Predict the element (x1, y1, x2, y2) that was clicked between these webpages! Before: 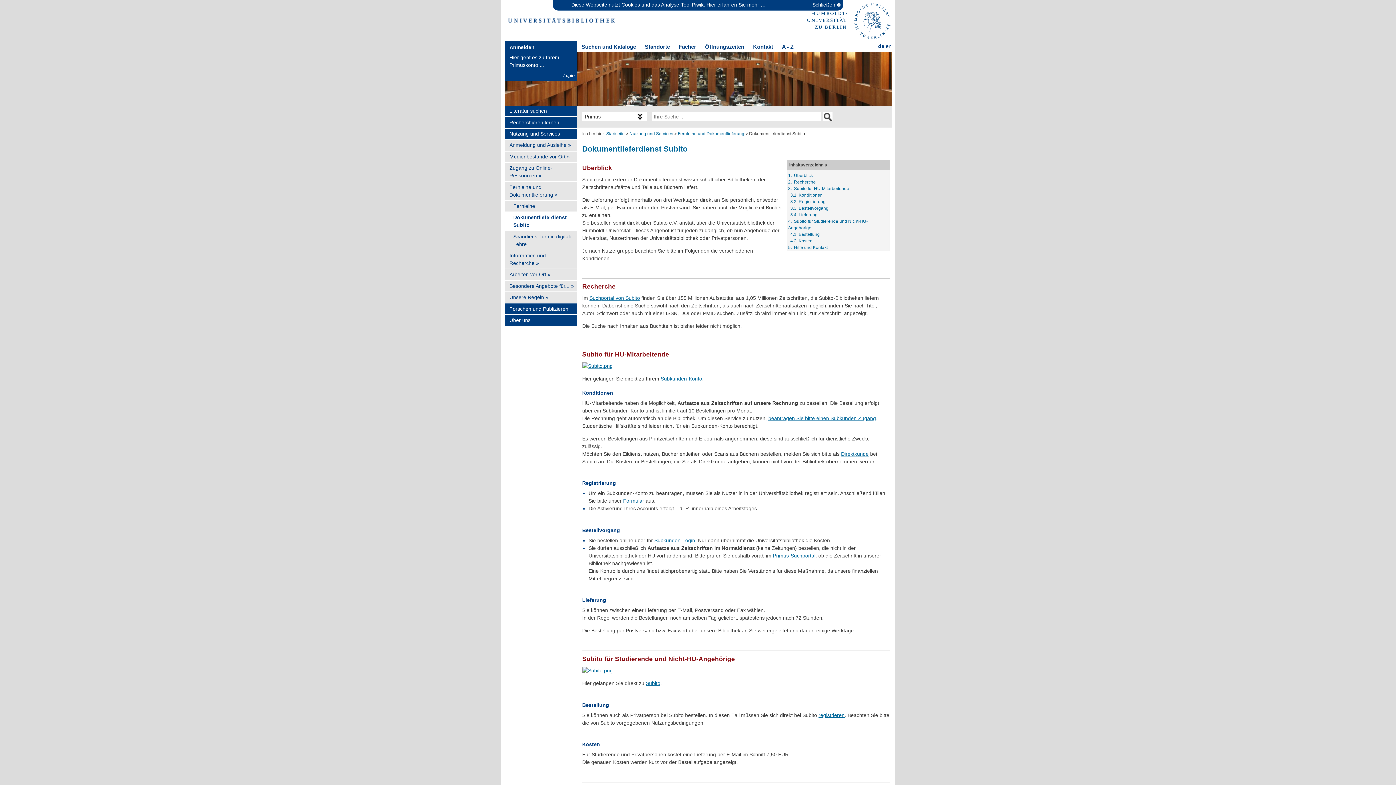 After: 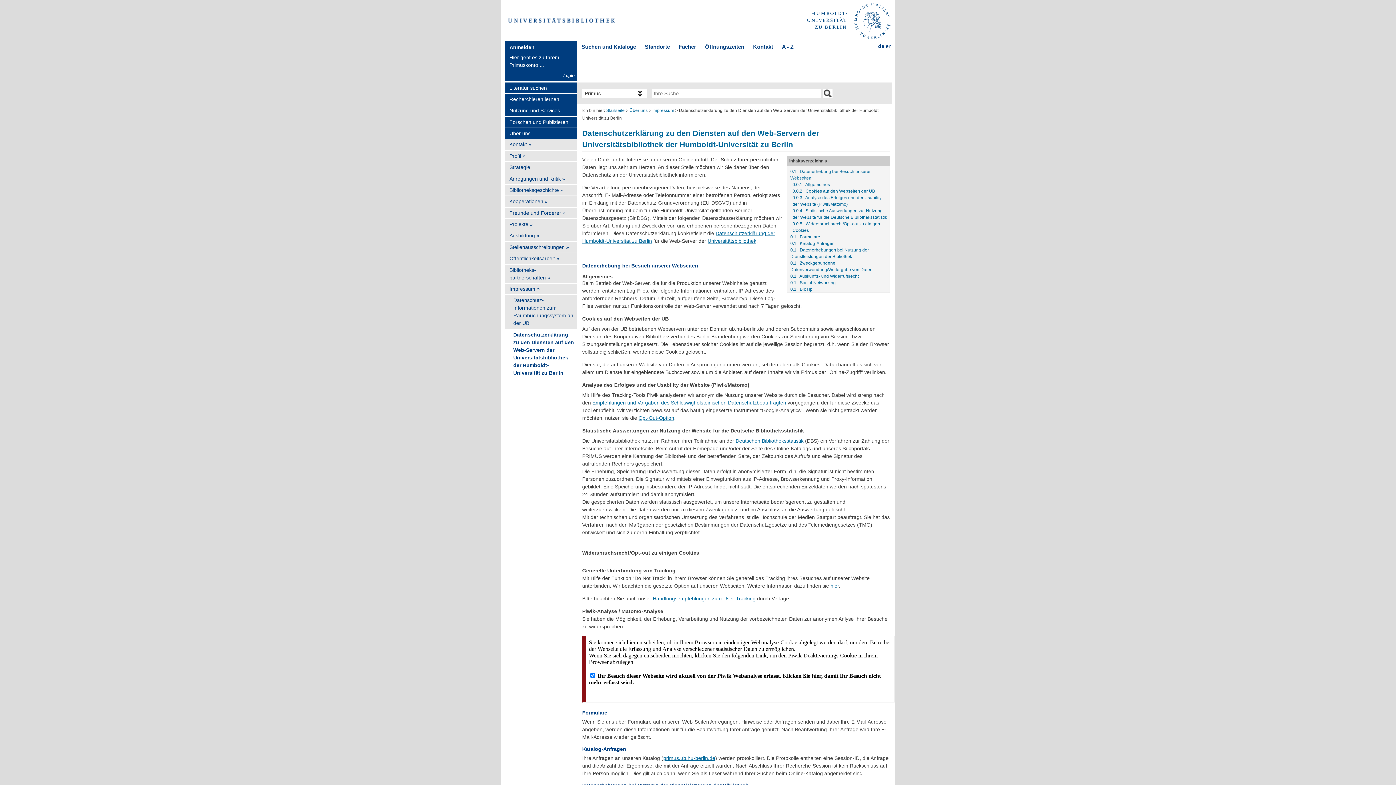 Action: label: Hier erfahren Sie mehr … bbox: (706, 1, 765, 7)